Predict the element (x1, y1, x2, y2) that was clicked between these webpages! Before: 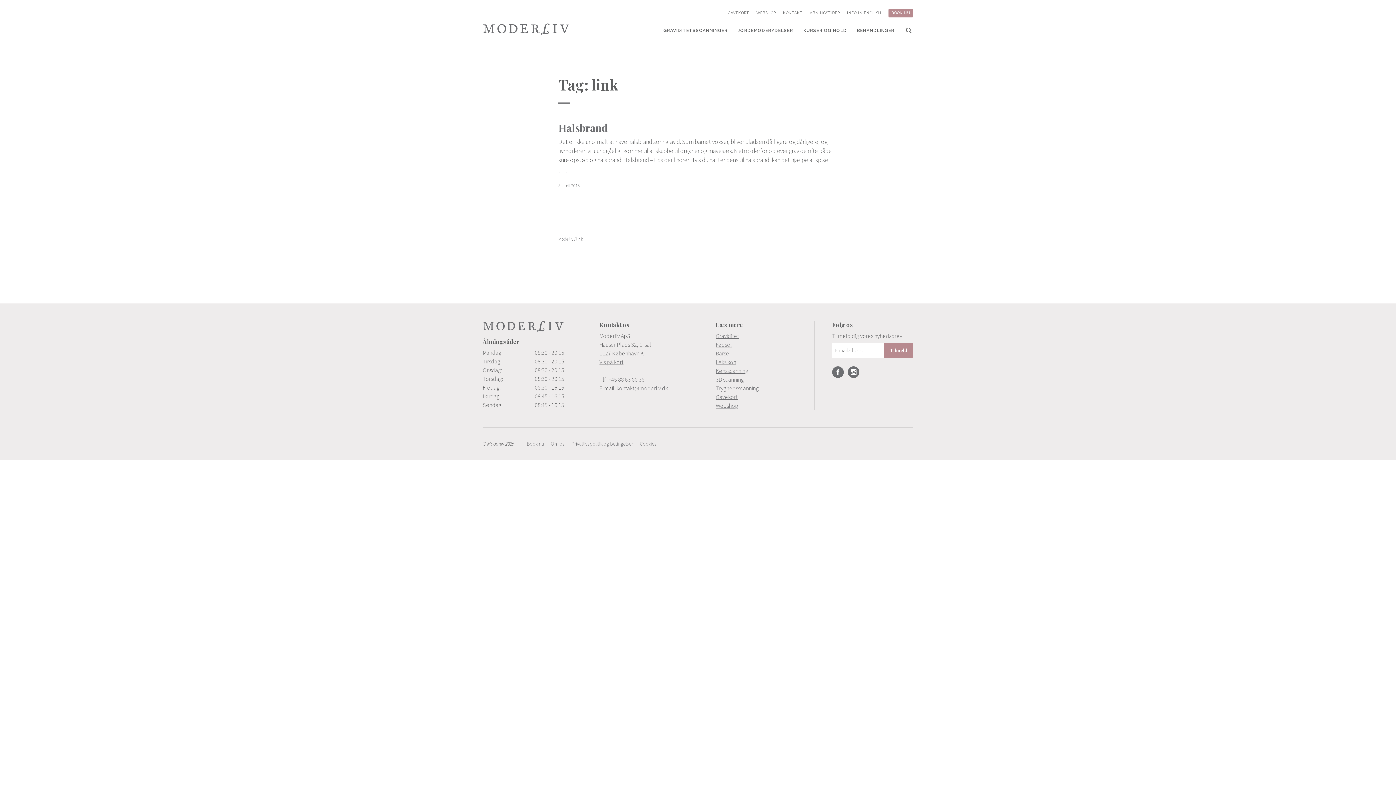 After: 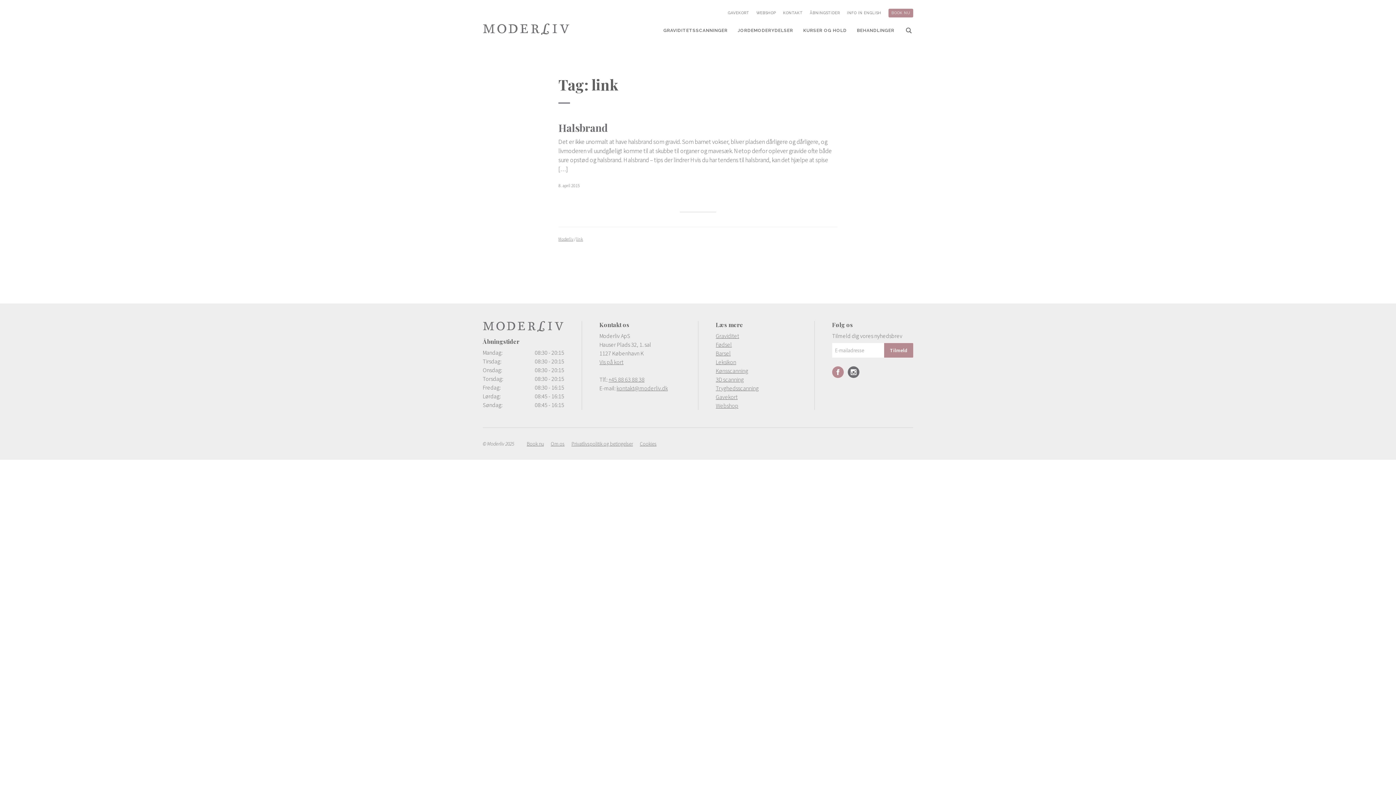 Action: bbox: (832, 366, 844, 378) label: Facebook